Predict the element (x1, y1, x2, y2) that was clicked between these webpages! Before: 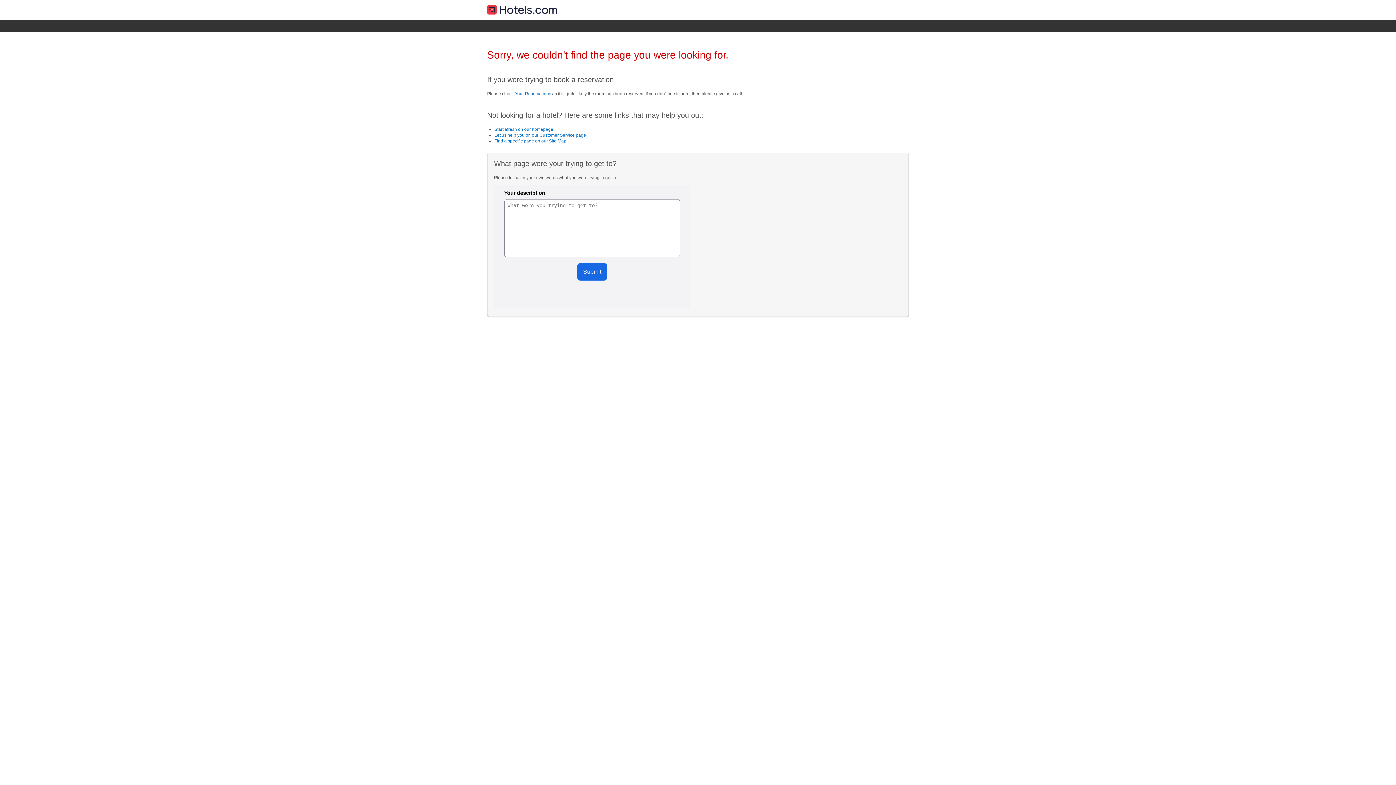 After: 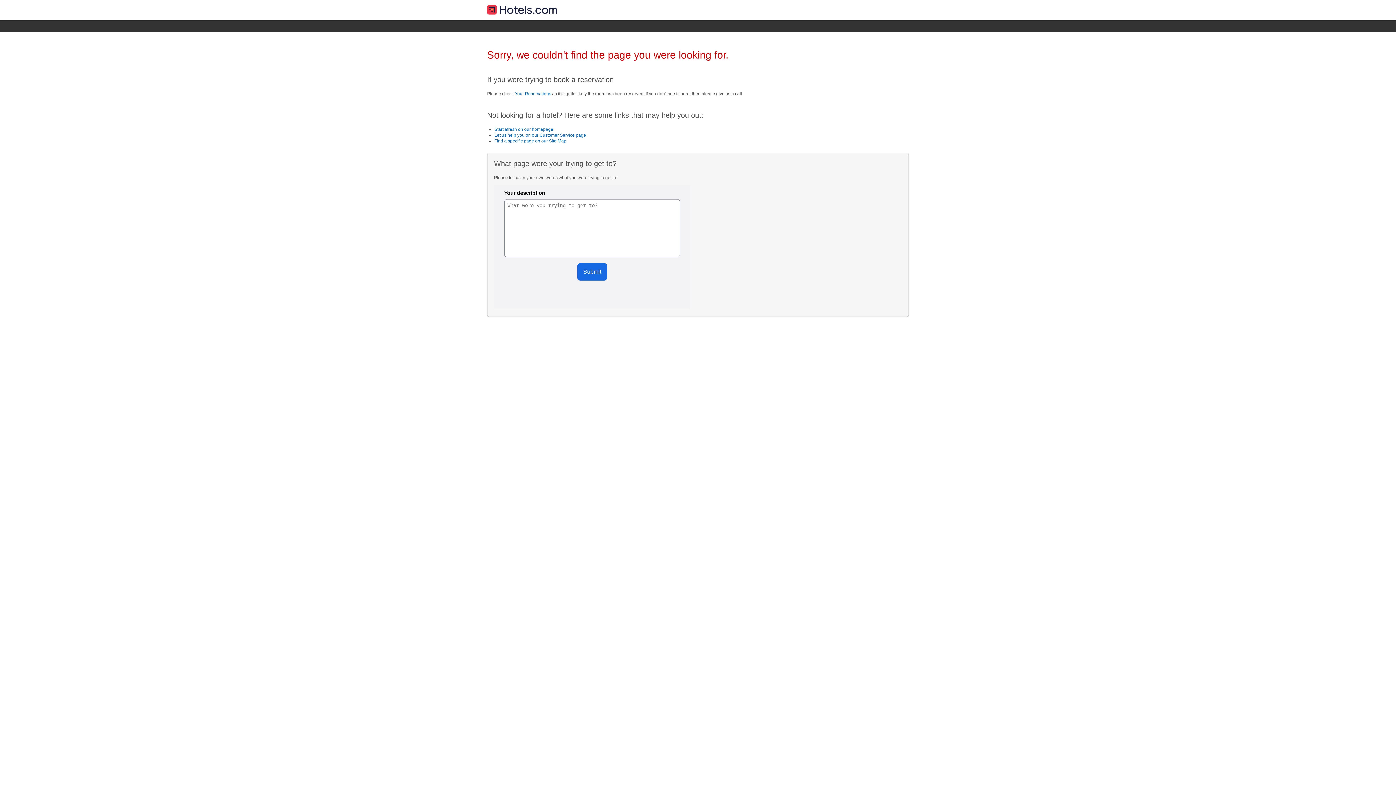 Action: bbox: (494, 126, 553, 132) label: Start afresh on our homepage